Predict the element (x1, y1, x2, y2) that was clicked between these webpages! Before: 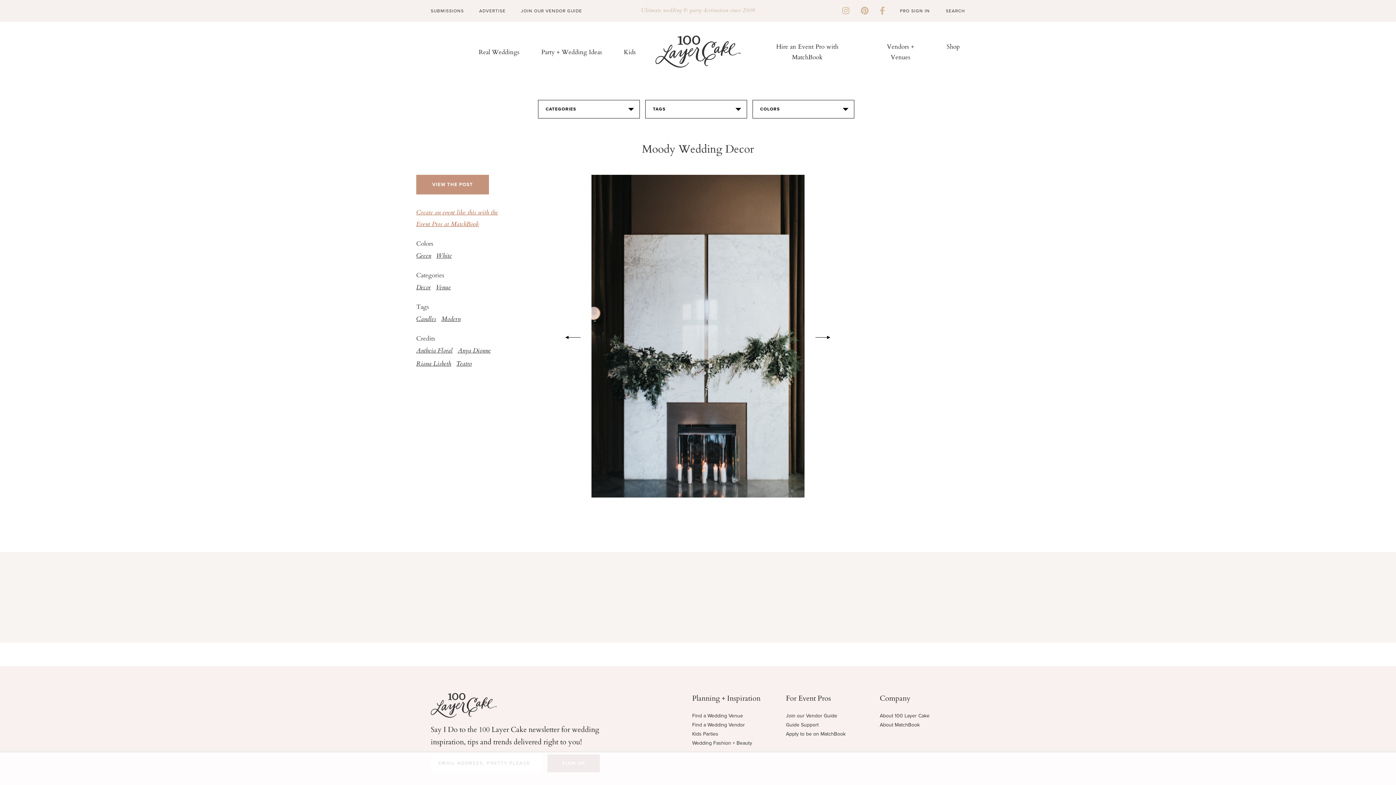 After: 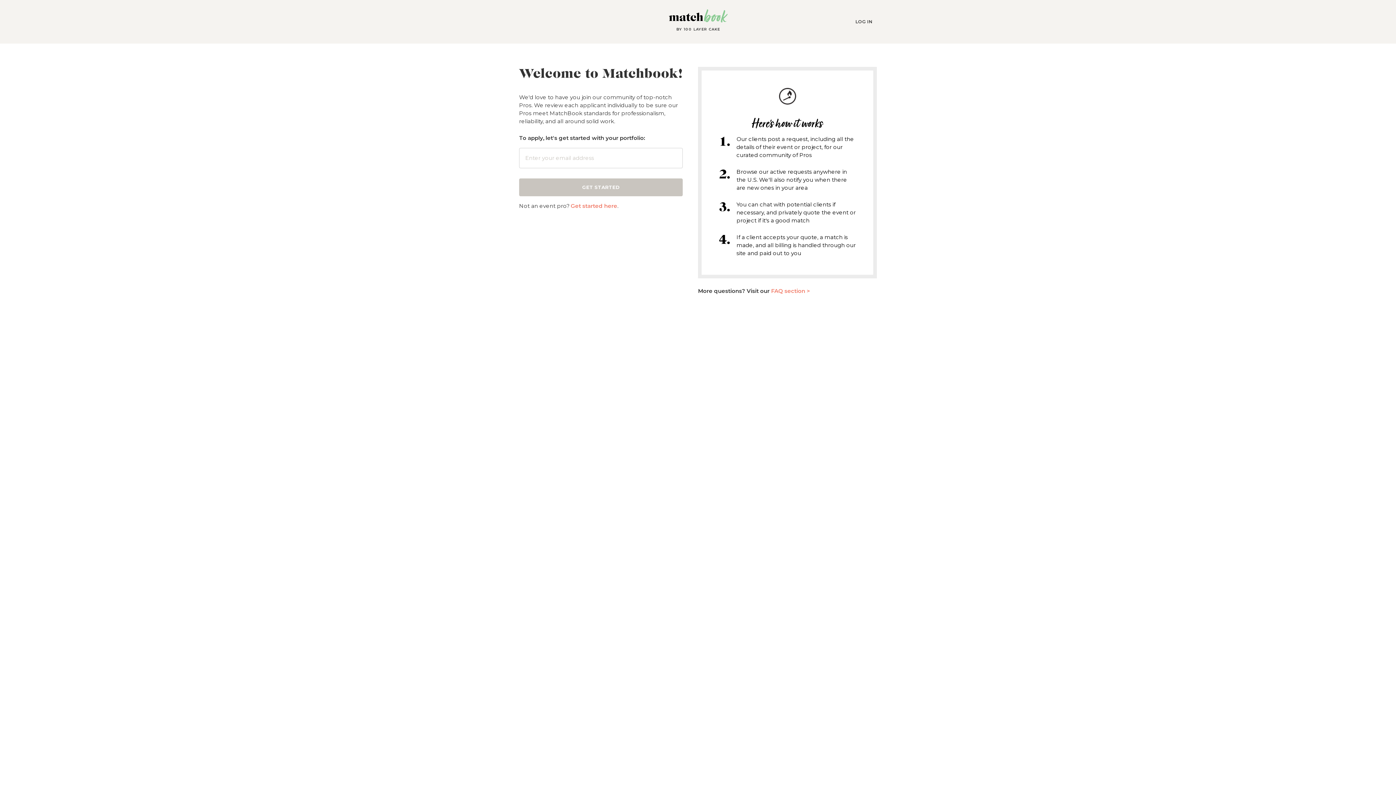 Action: bbox: (786, 731, 845, 737) label: Apply to be on MatchBook